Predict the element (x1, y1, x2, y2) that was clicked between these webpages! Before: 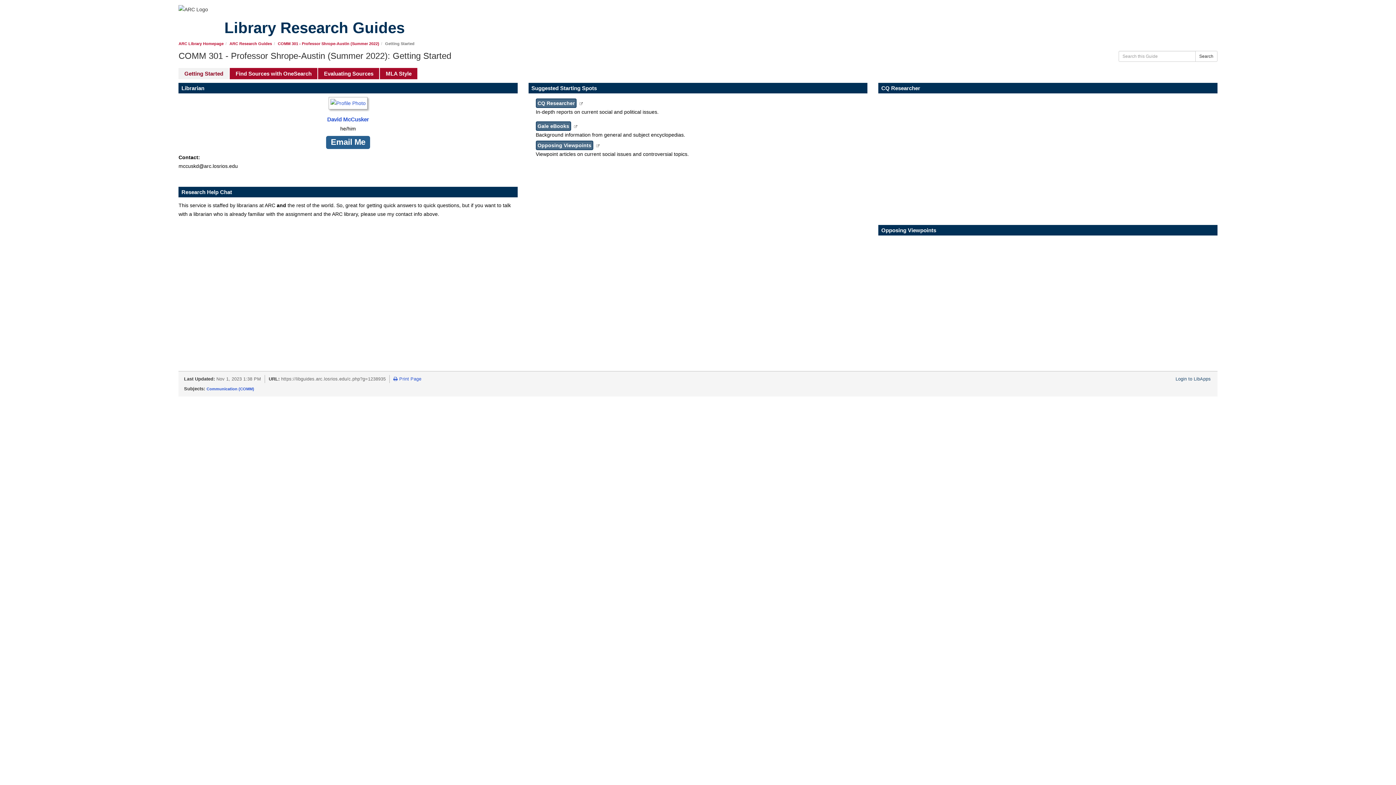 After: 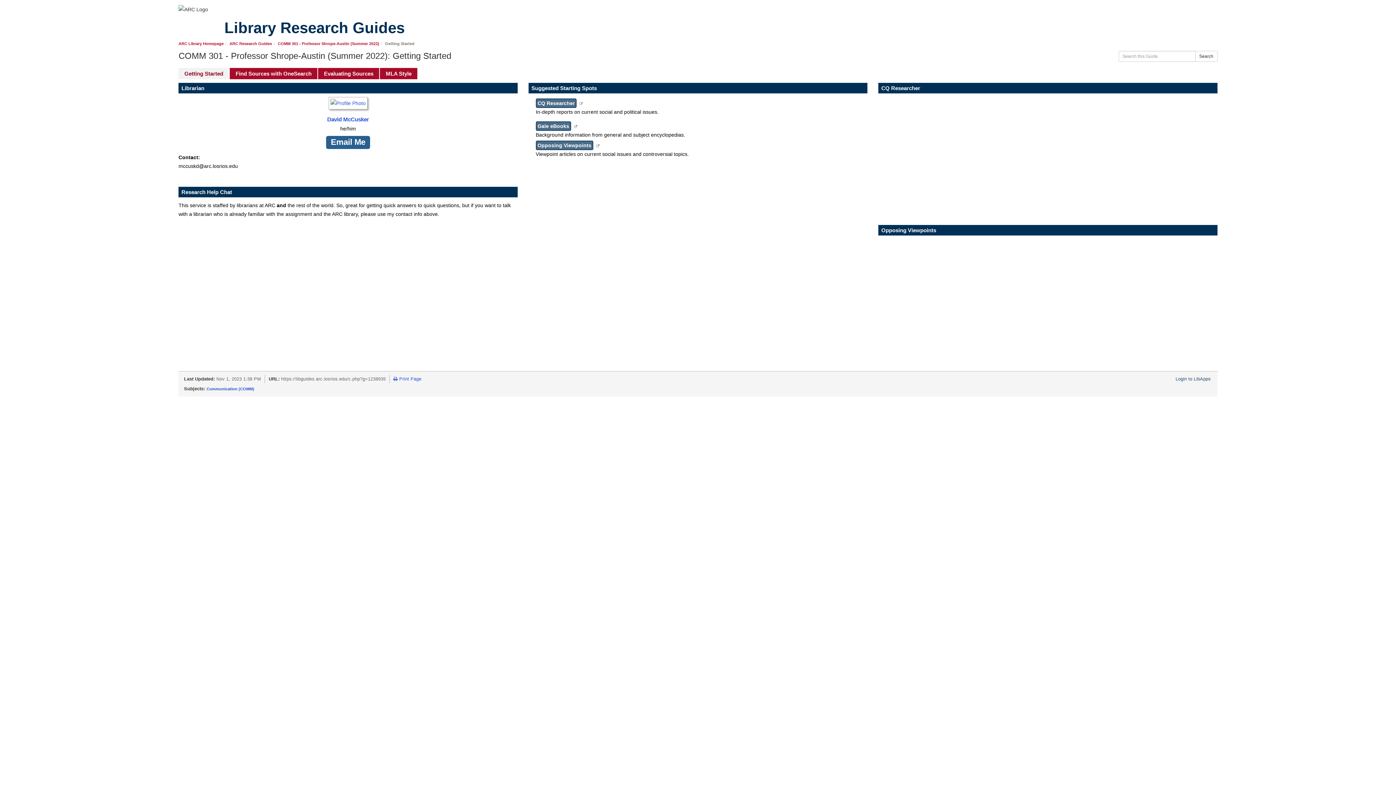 Action: label: COMM 301 - Professor Shrope-Austin (Summer 2022) bbox: (277, 41, 379, 45)